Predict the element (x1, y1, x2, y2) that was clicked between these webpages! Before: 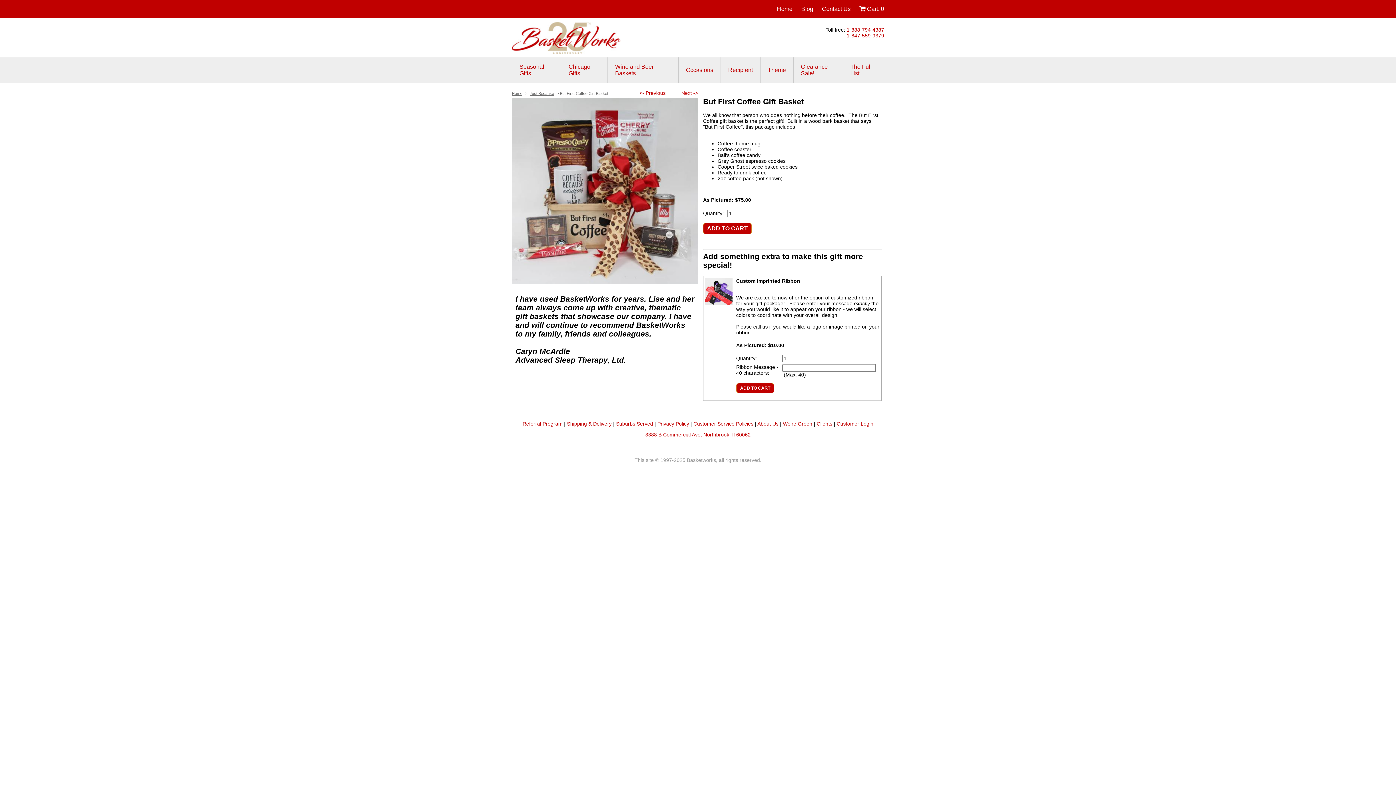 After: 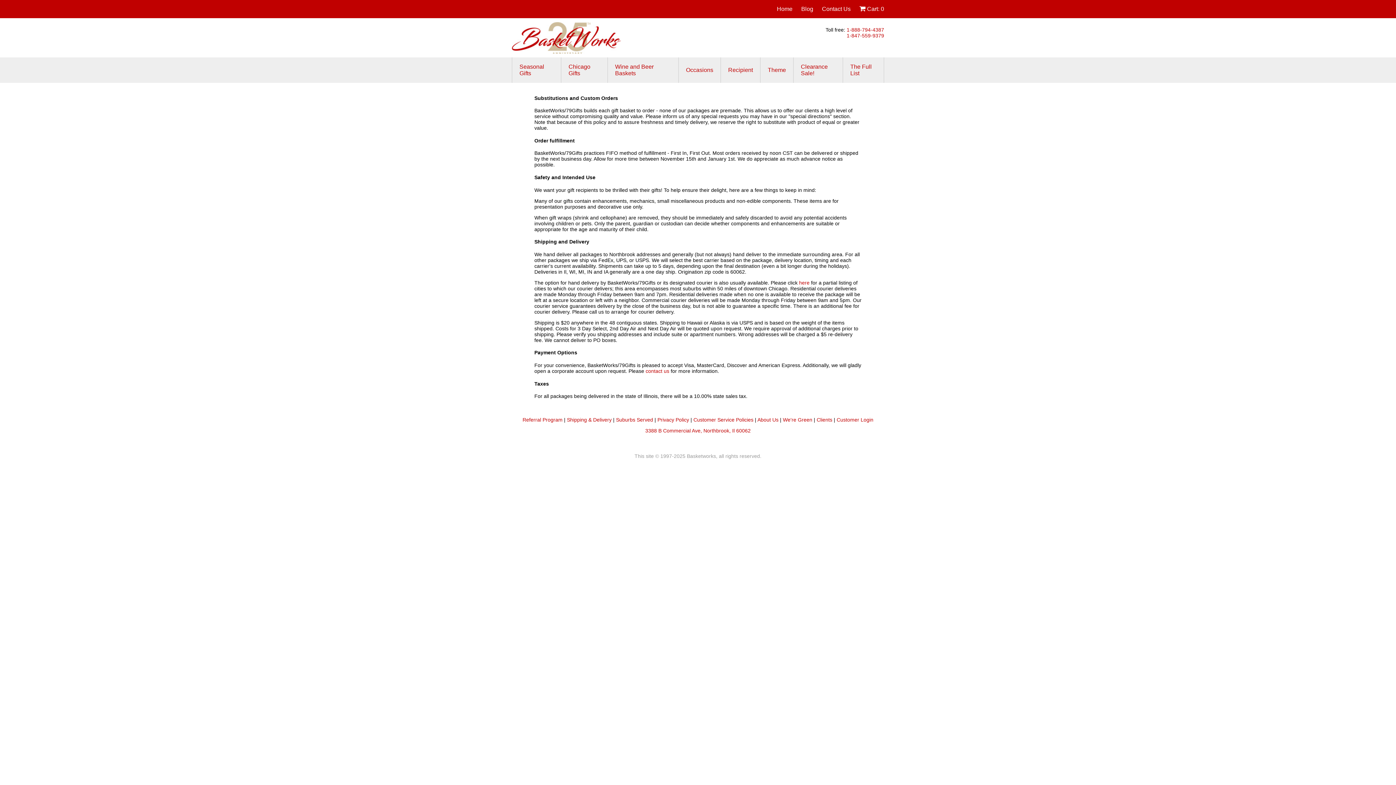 Action: bbox: (693, 421, 753, 426) label: Customer Service Policies